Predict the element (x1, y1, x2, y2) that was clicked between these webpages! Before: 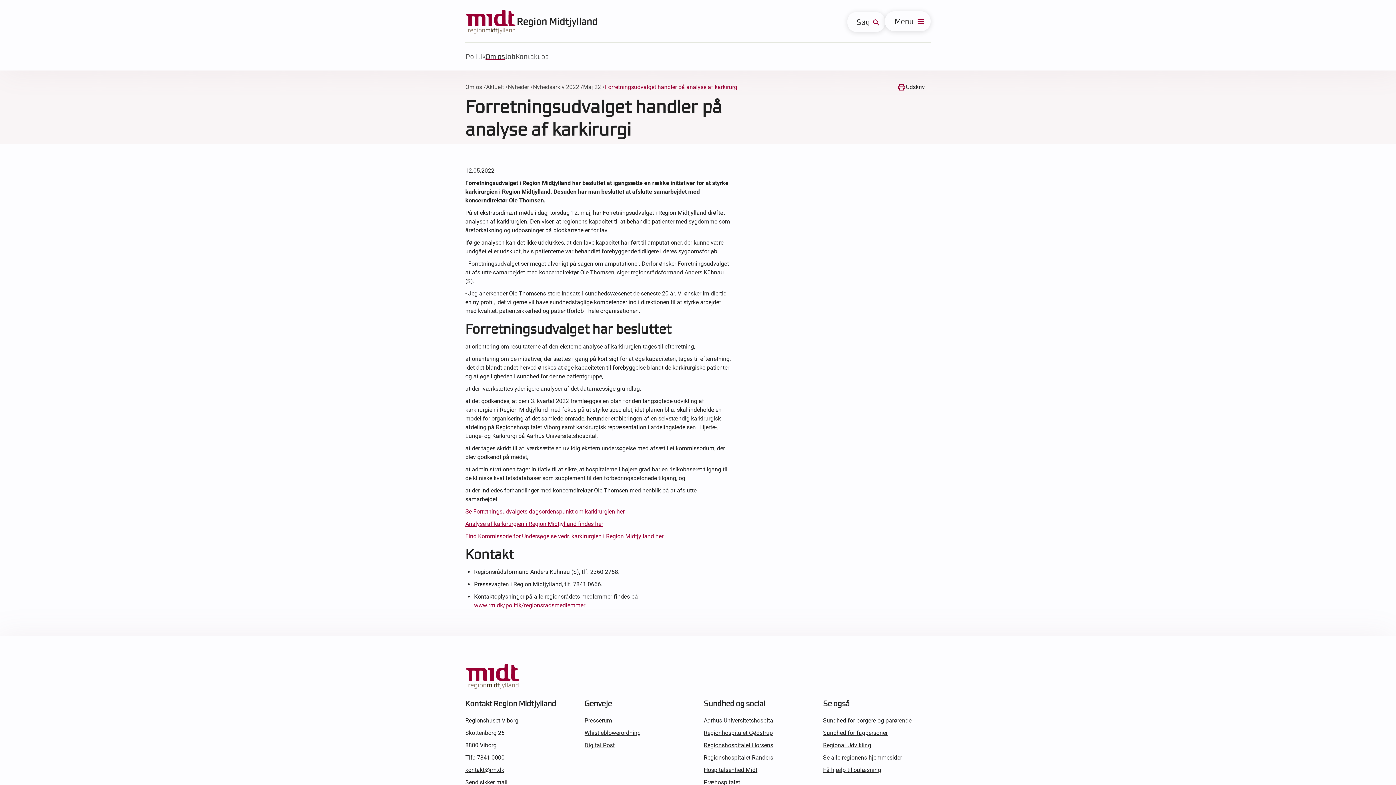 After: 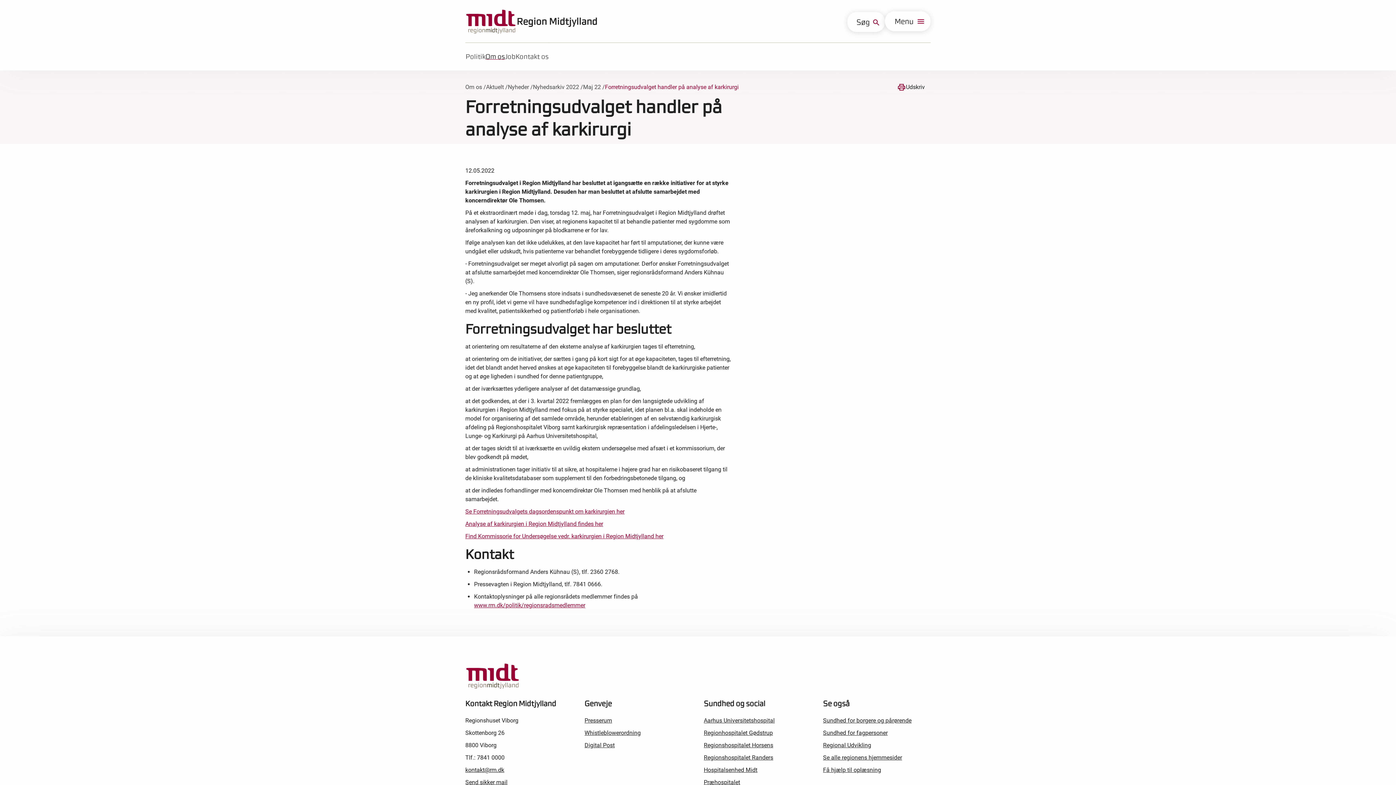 Action: label: kontakt@rm.dk bbox: (465, 766, 504, 773)